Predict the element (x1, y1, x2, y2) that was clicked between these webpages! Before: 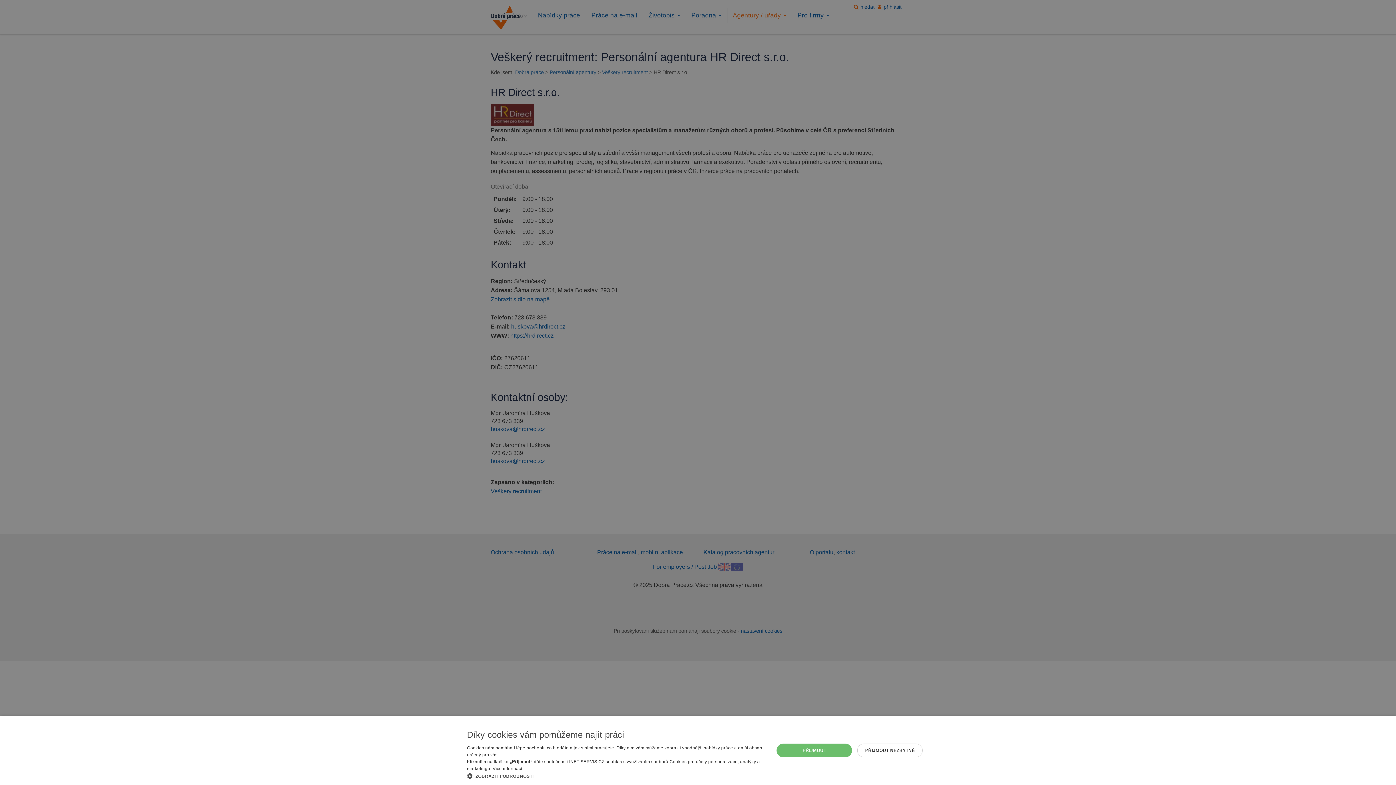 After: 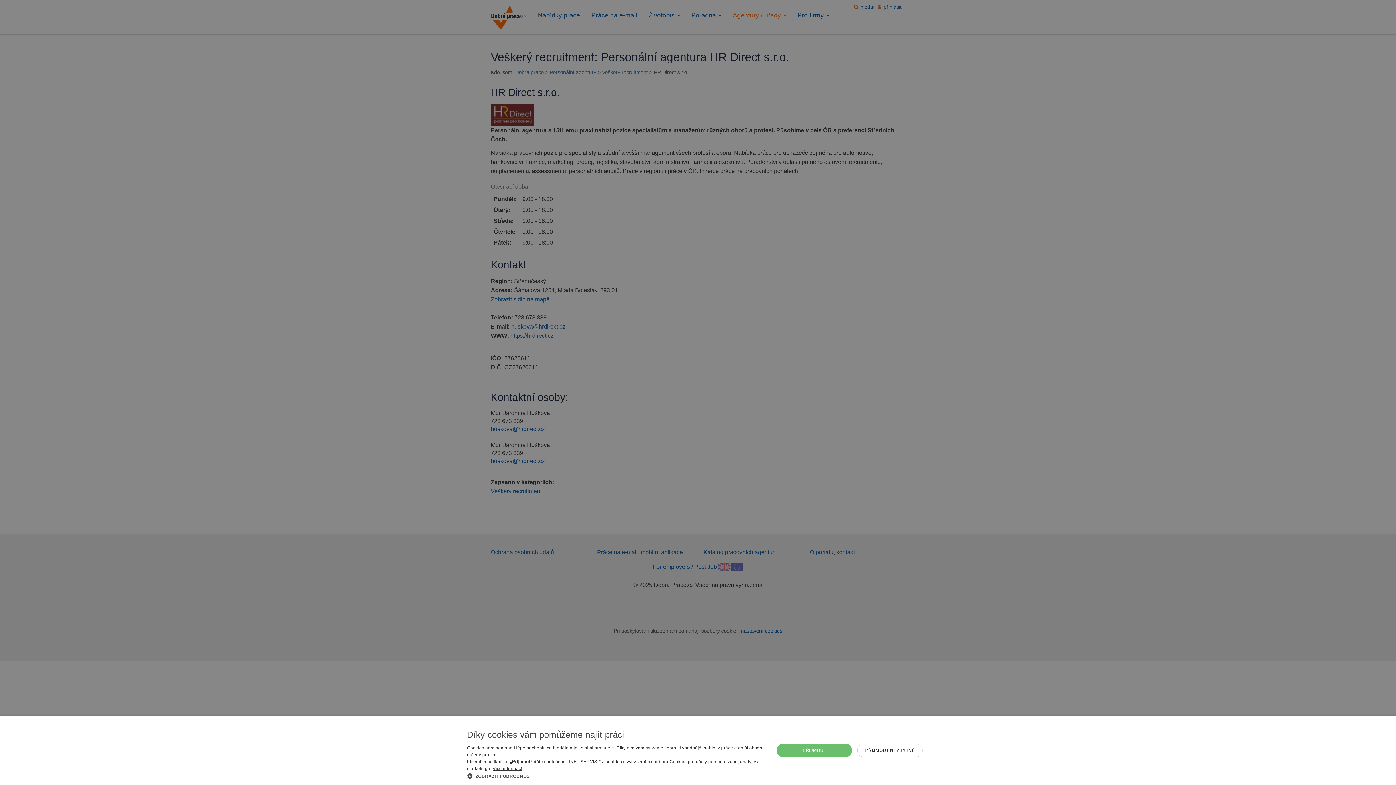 Action: bbox: (492, 766, 522, 771) label: Více informací, opens a new window